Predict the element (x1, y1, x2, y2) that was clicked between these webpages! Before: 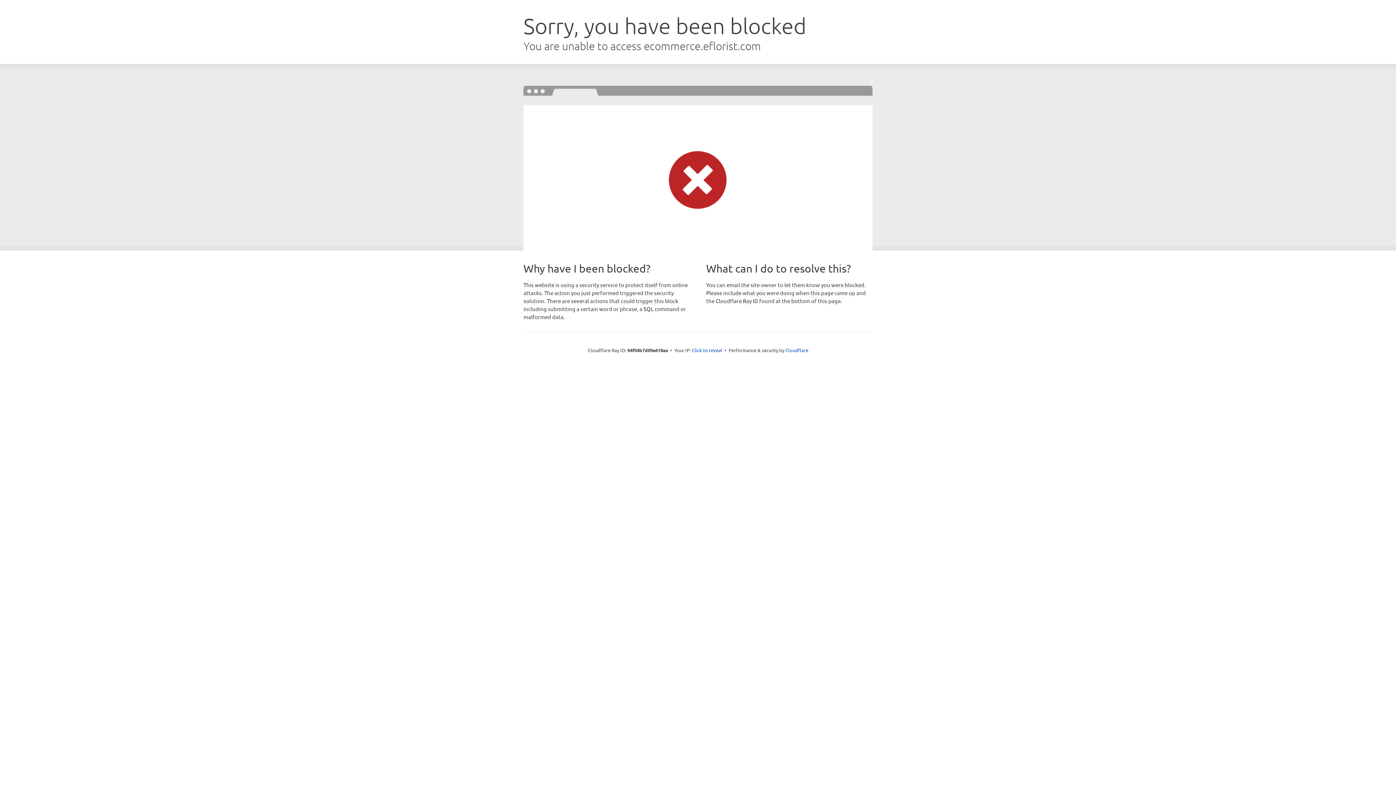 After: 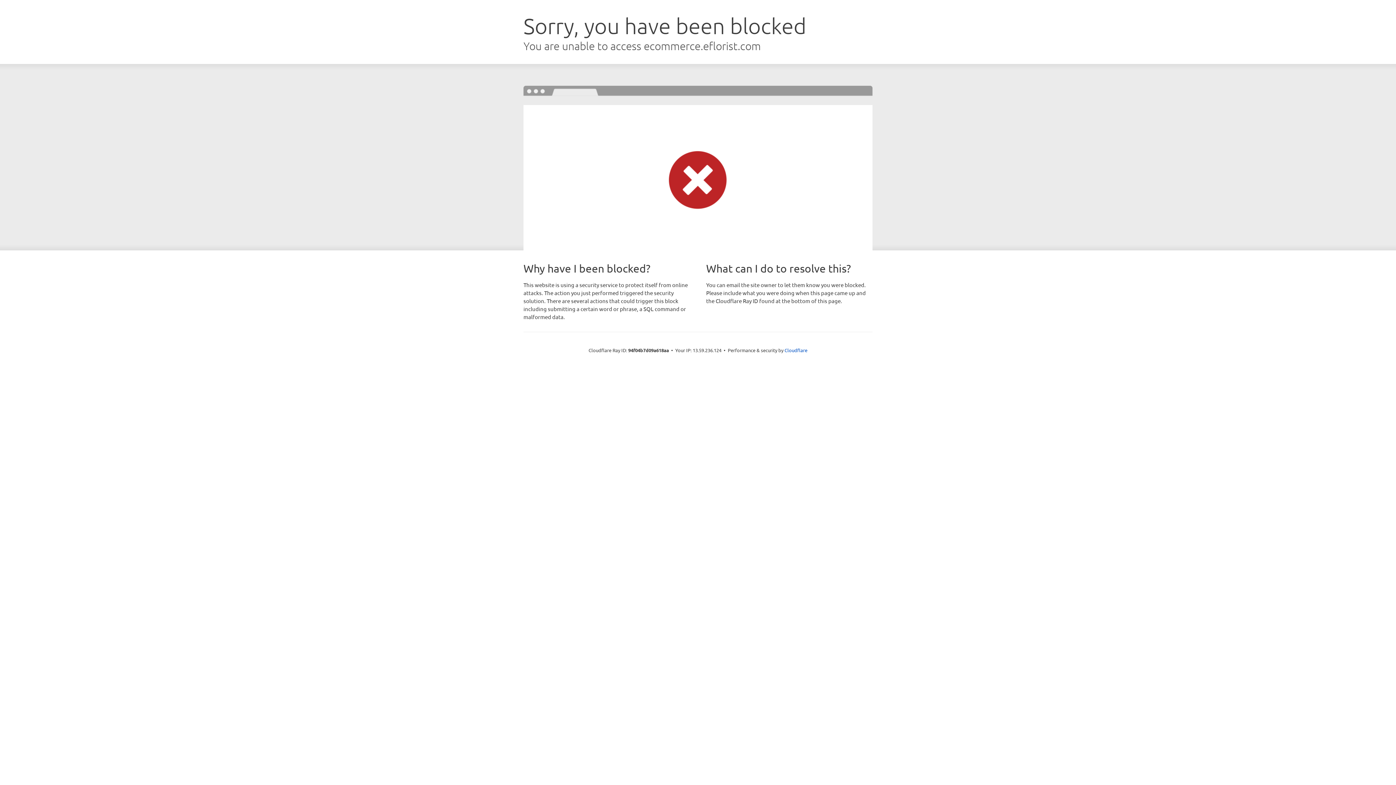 Action: bbox: (692, 346, 722, 353) label: Click to reveal